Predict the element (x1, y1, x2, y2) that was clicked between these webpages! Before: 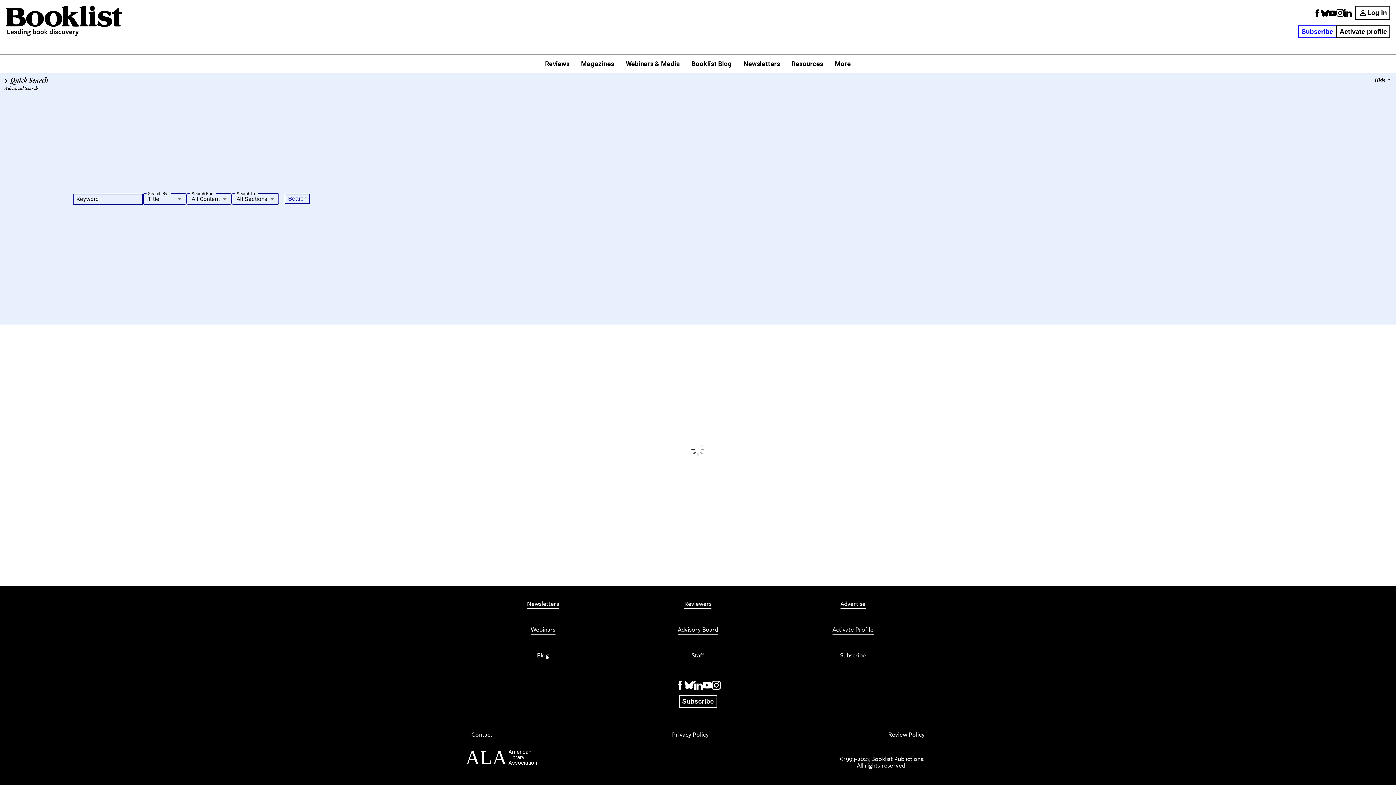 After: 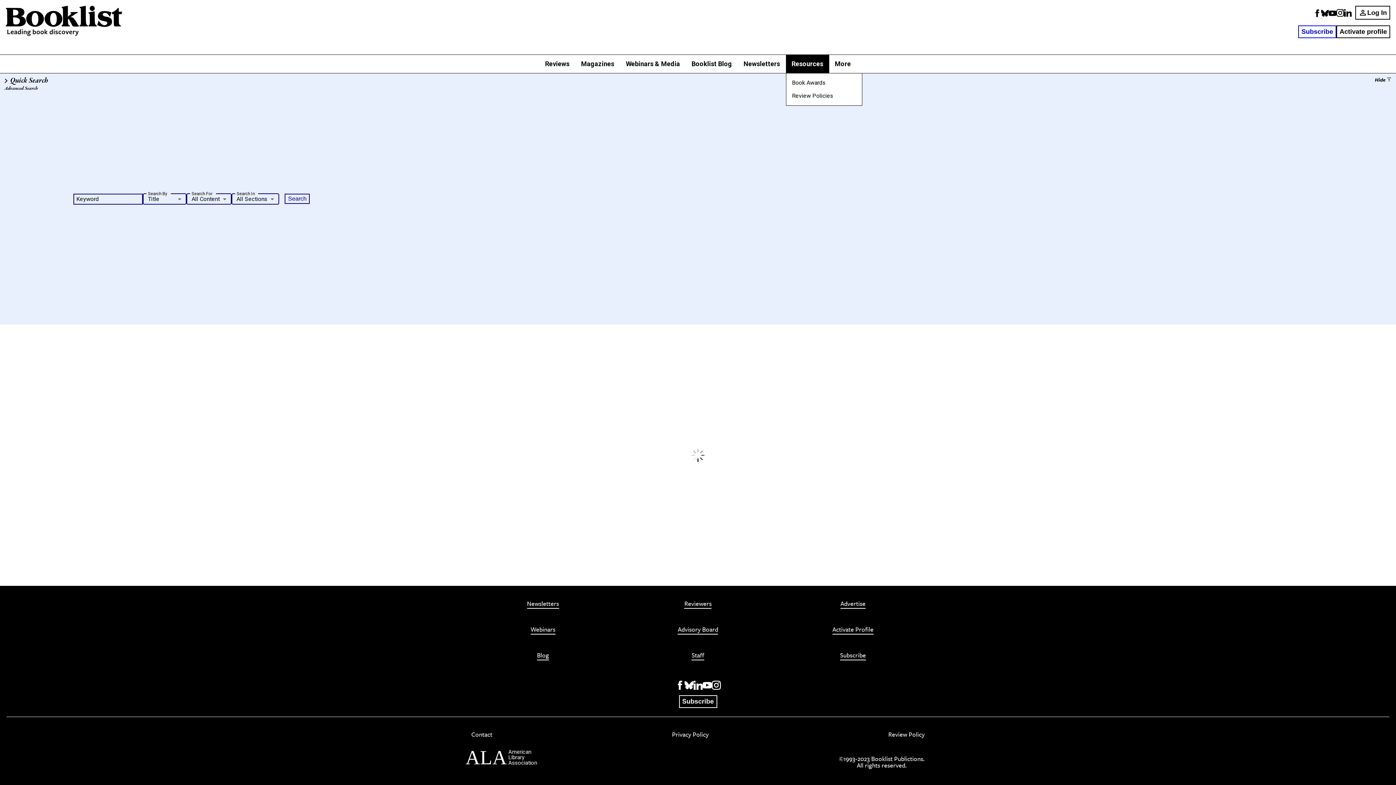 Action: bbox: (786, 54, 829, 73) label: Resources